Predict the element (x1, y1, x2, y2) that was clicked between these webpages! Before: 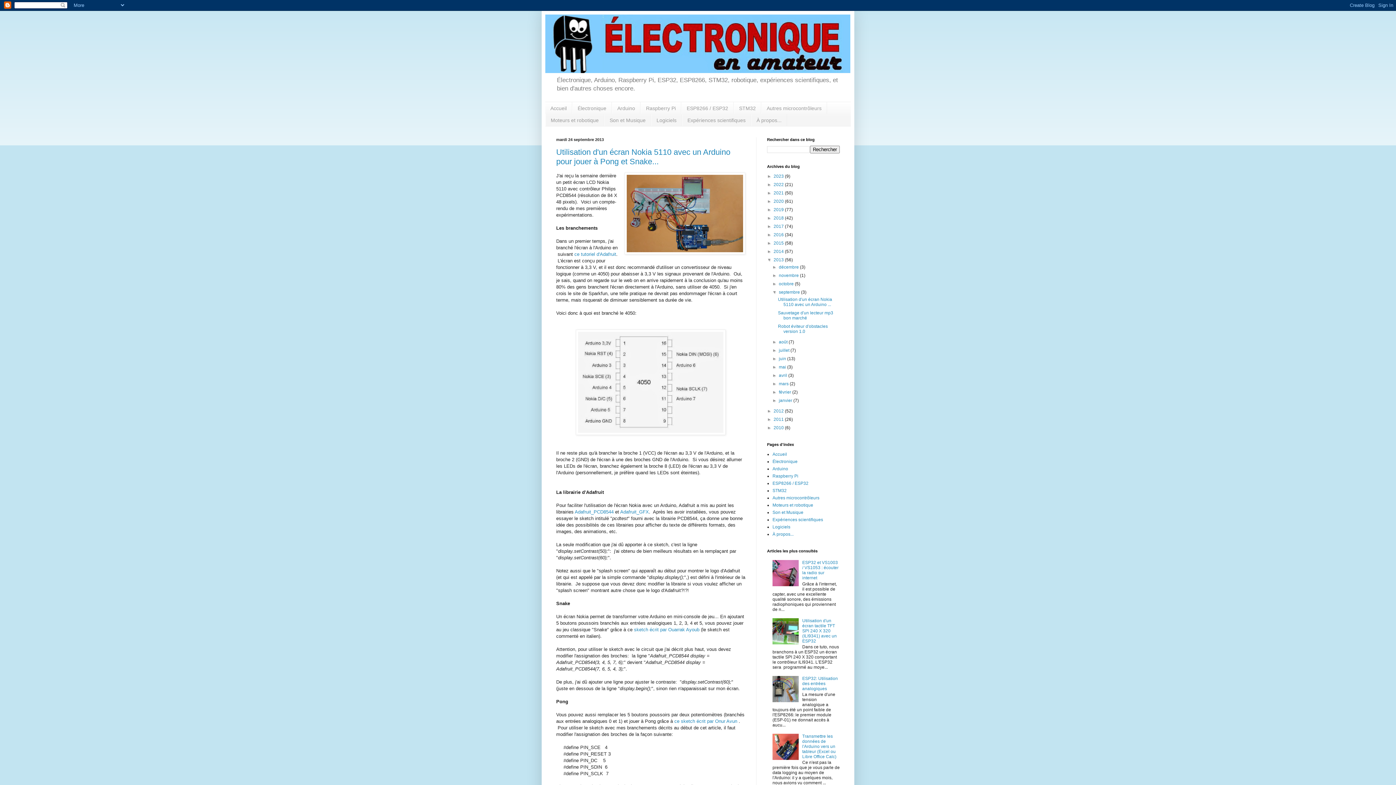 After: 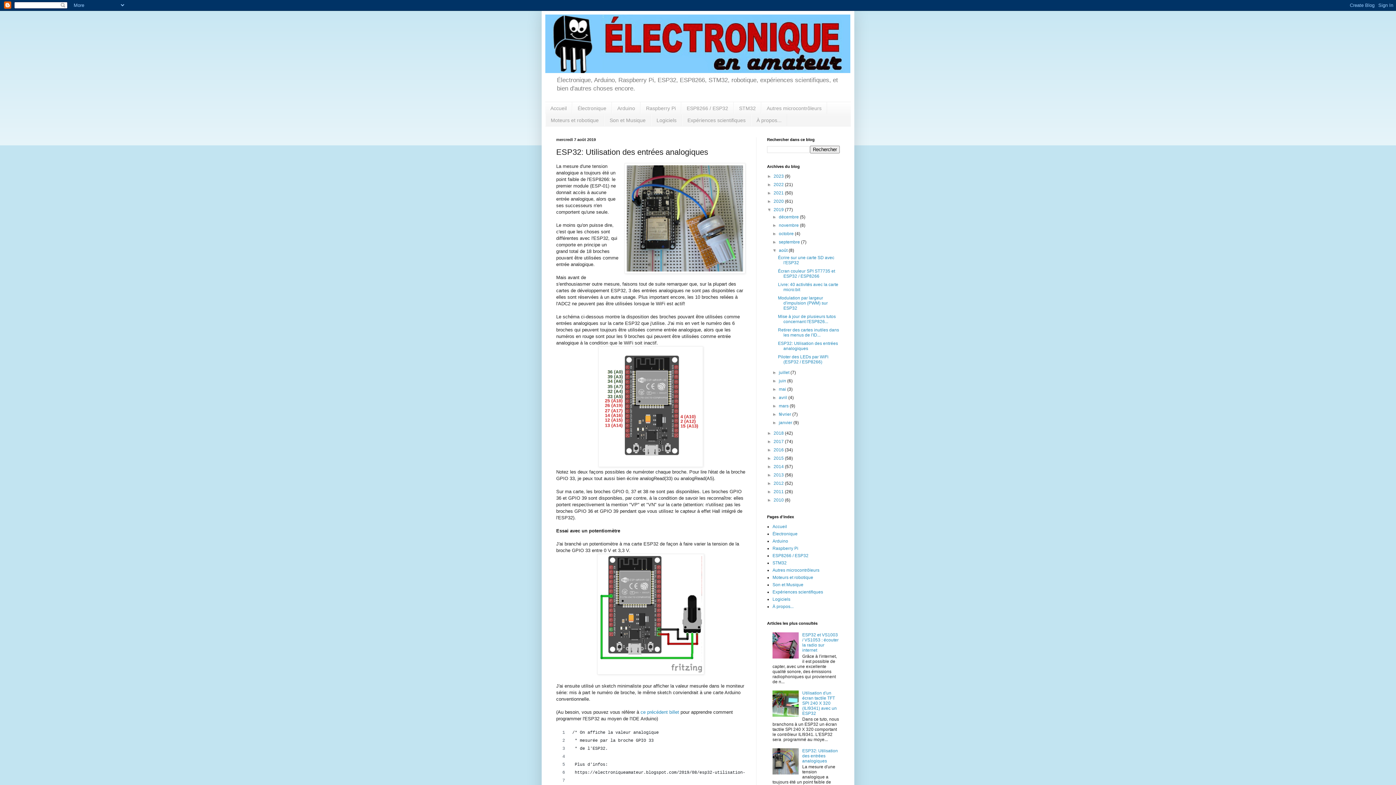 Action: bbox: (802, 676, 838, 691) label: ESP32: Utilisation des entrées analogiques